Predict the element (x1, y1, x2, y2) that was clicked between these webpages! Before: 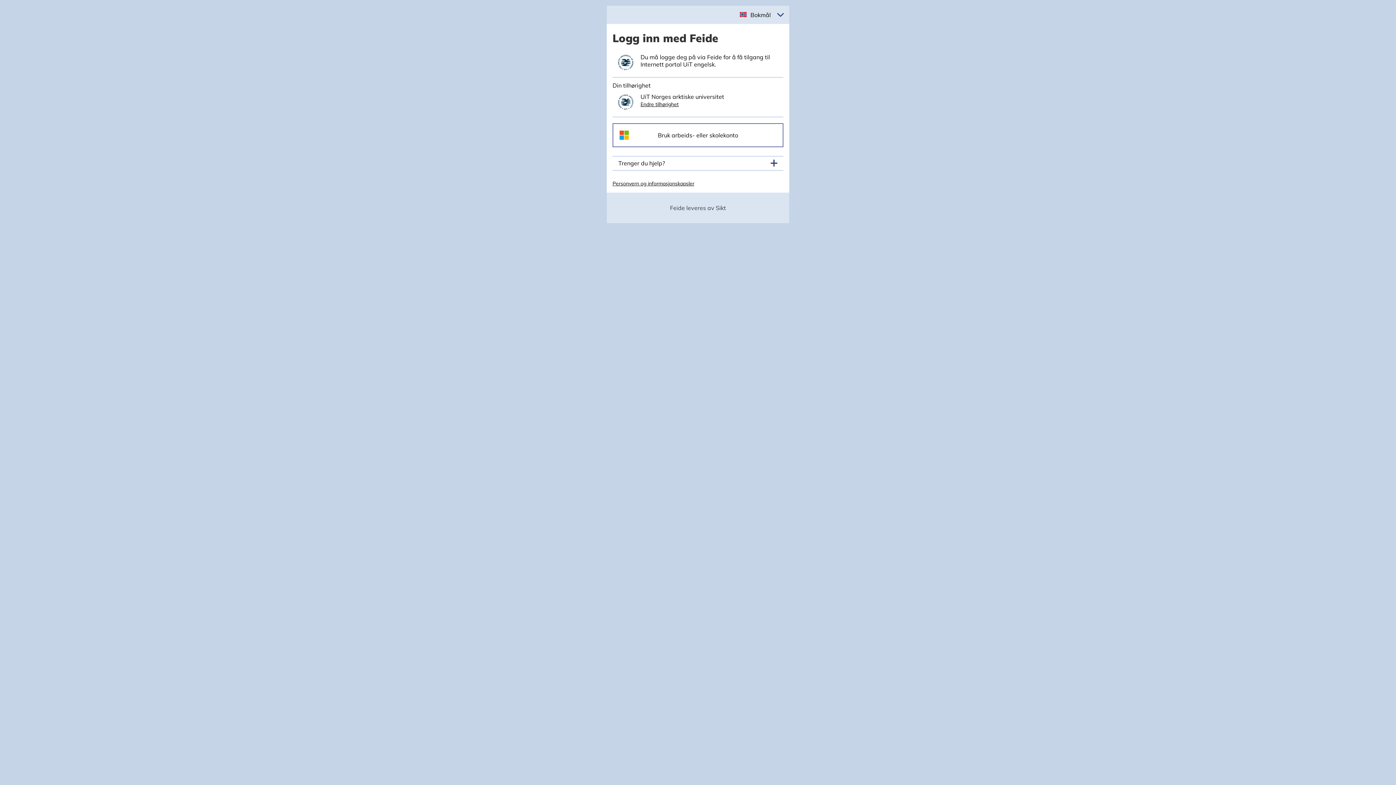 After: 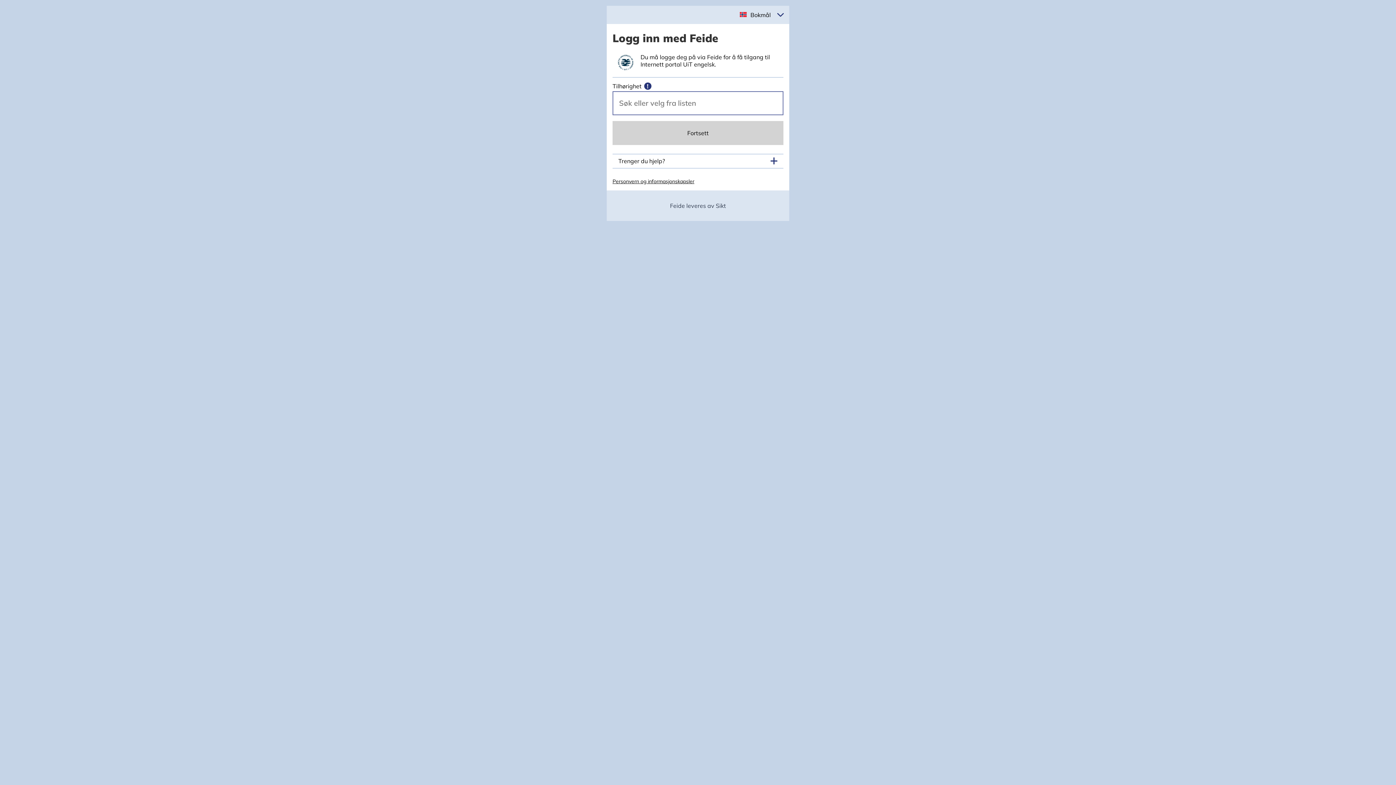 Action: label: Endre tilhørighet bbox: (640, 100, 678, 107)